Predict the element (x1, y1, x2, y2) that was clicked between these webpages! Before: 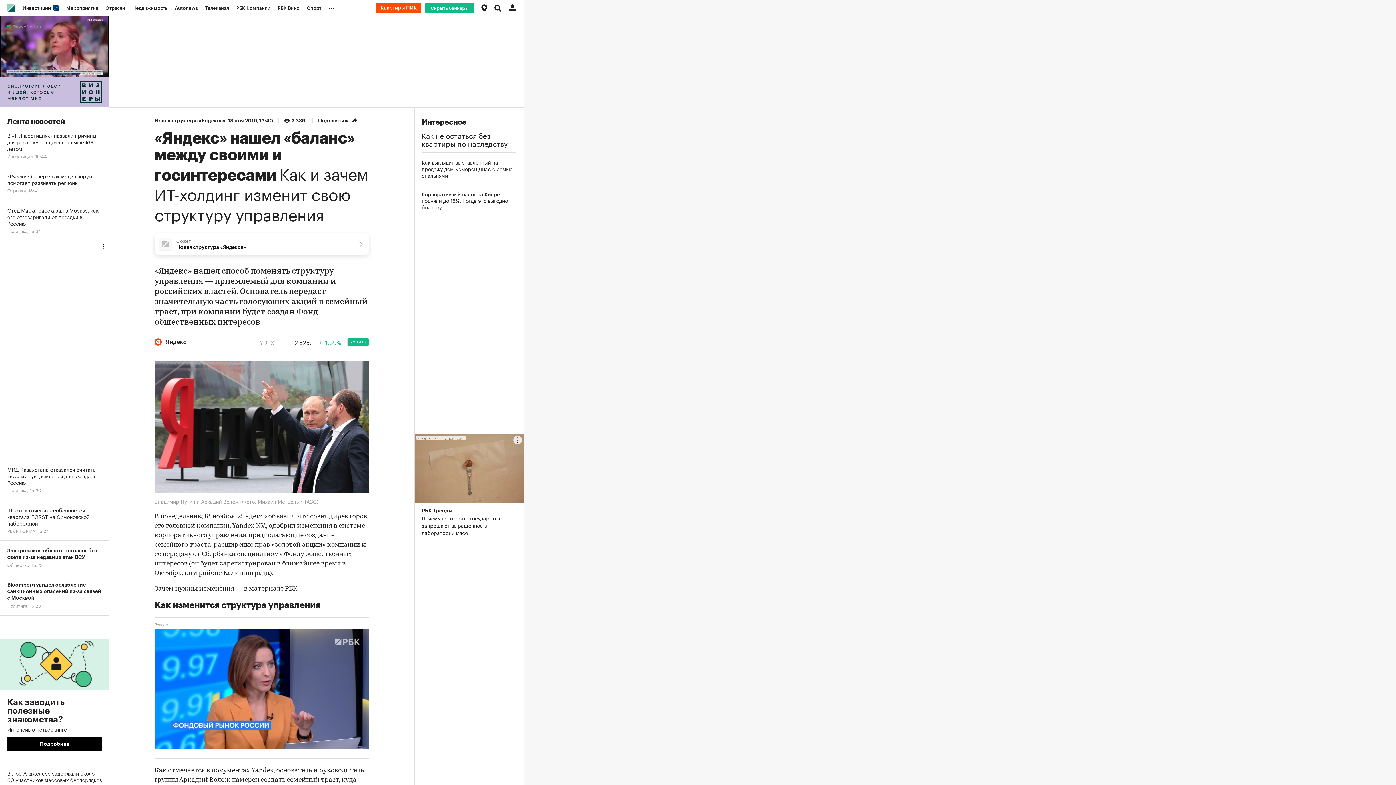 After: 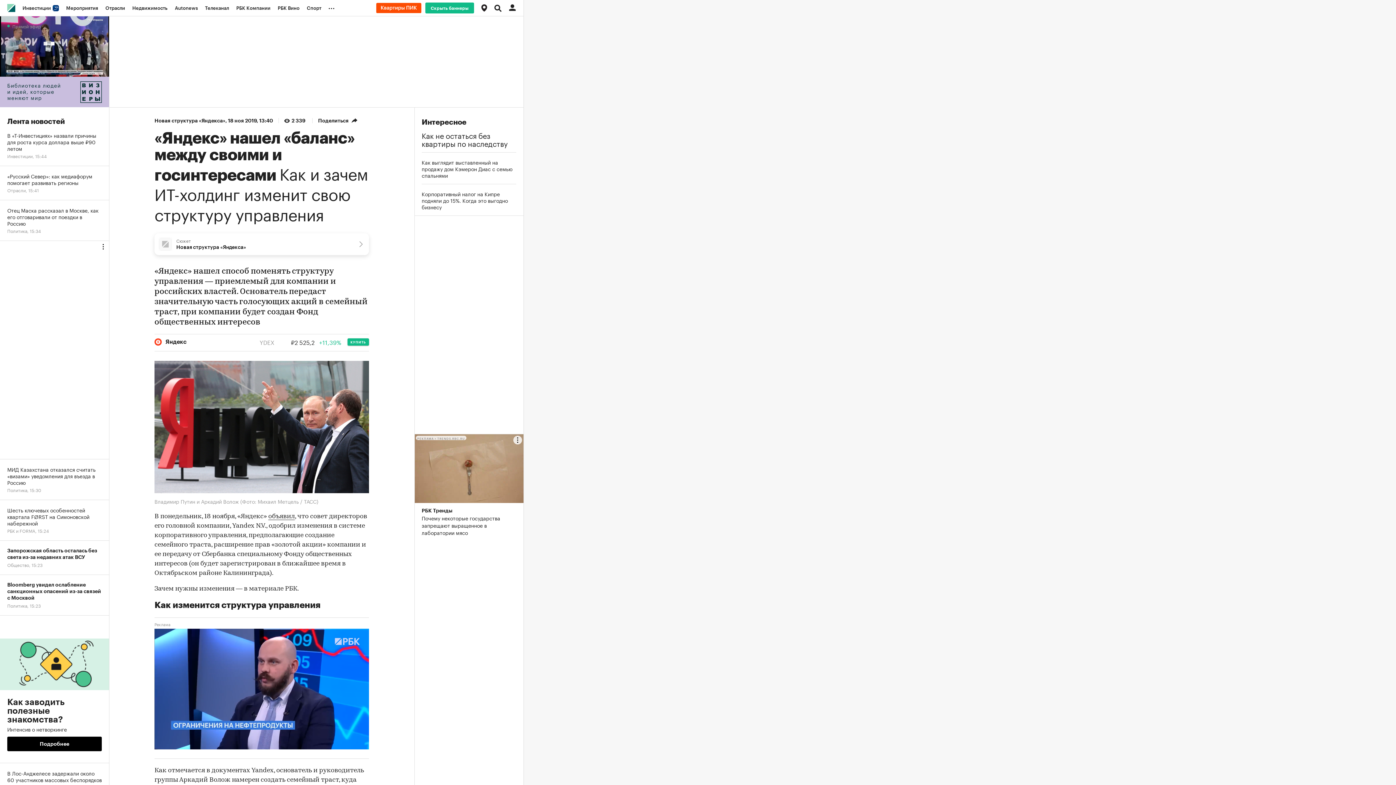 Action: bbox: (0, 616, 109, 763) label: Как заводить полезные знакомства?
Интенсив о нетворкинге
Подробнее